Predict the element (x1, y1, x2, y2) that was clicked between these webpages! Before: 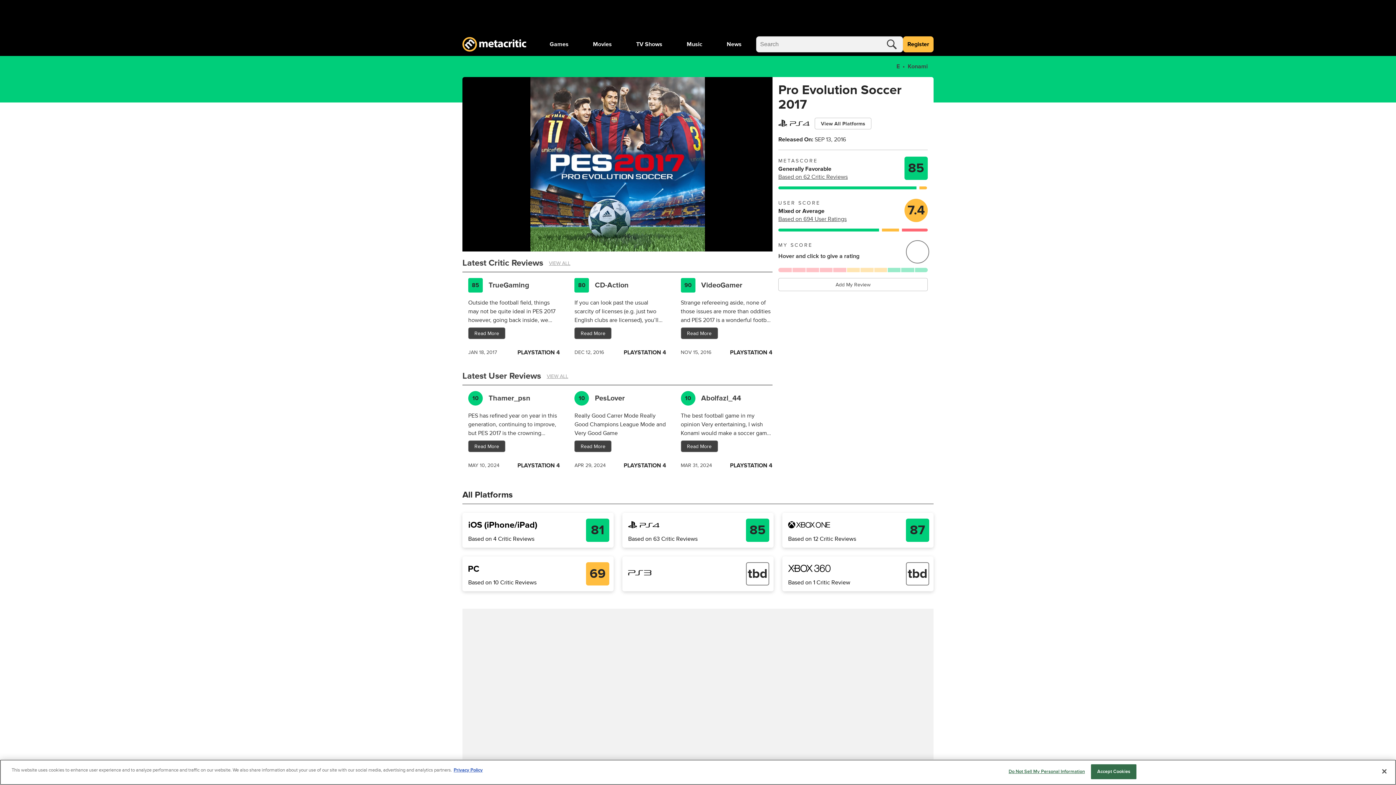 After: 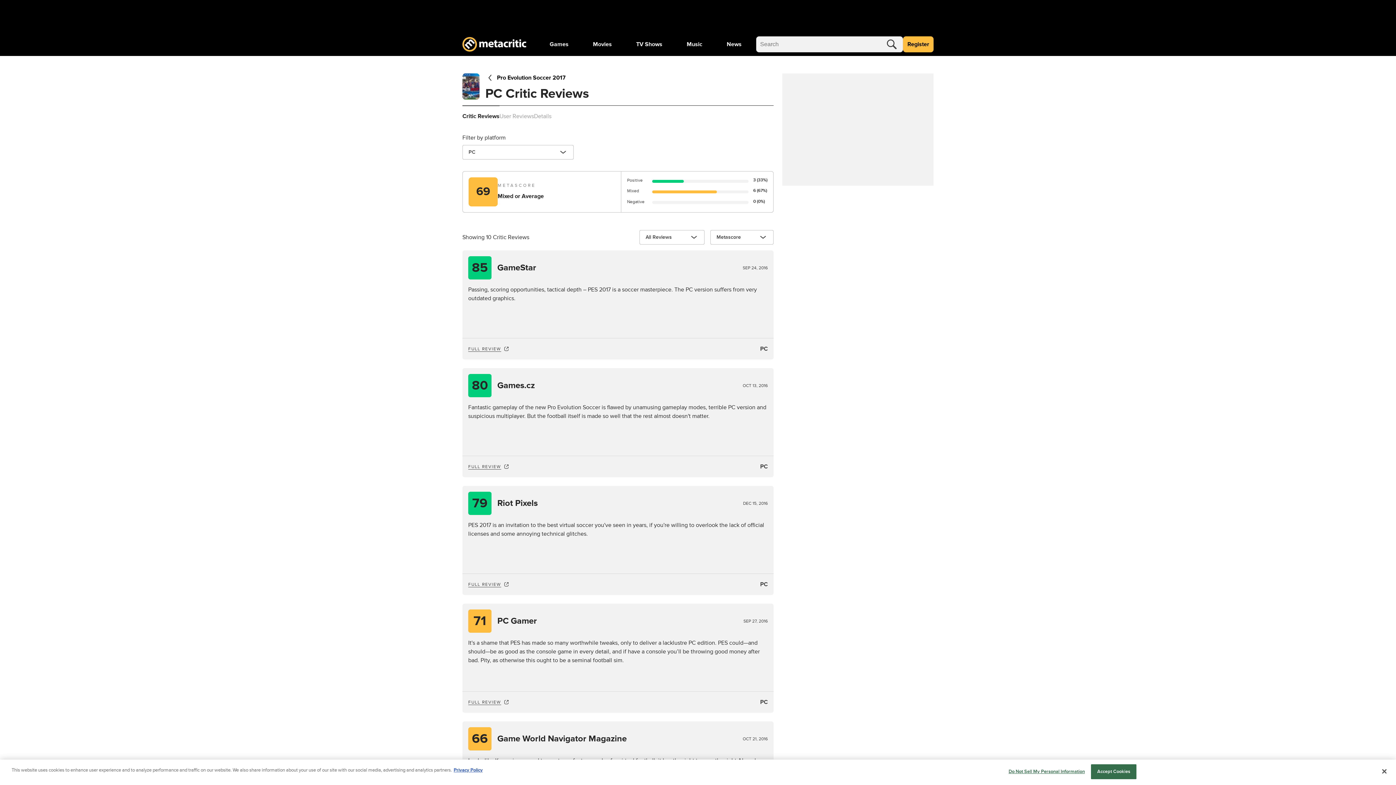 Action: label: Based on 10 Critic Reviews

69 bbox: (462, 556, 613, 591)